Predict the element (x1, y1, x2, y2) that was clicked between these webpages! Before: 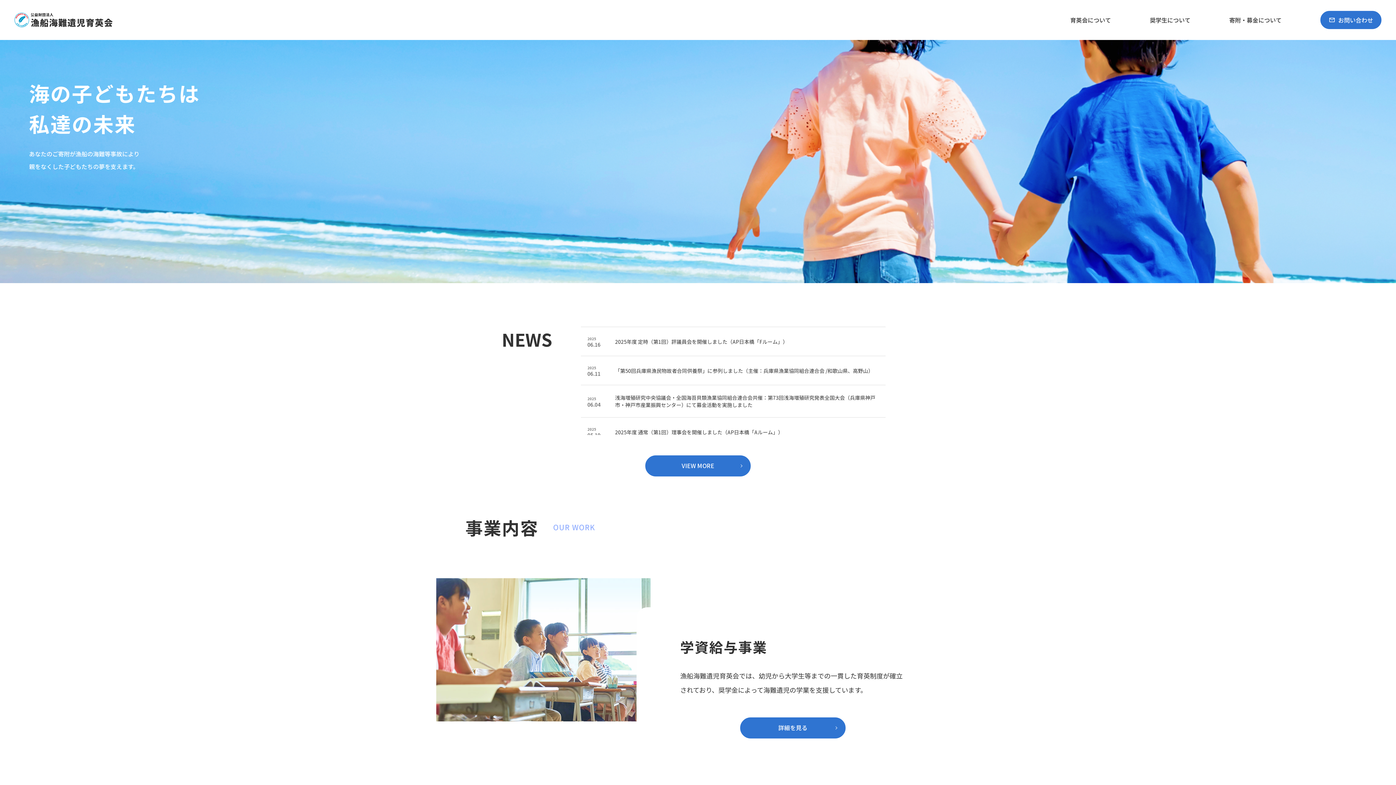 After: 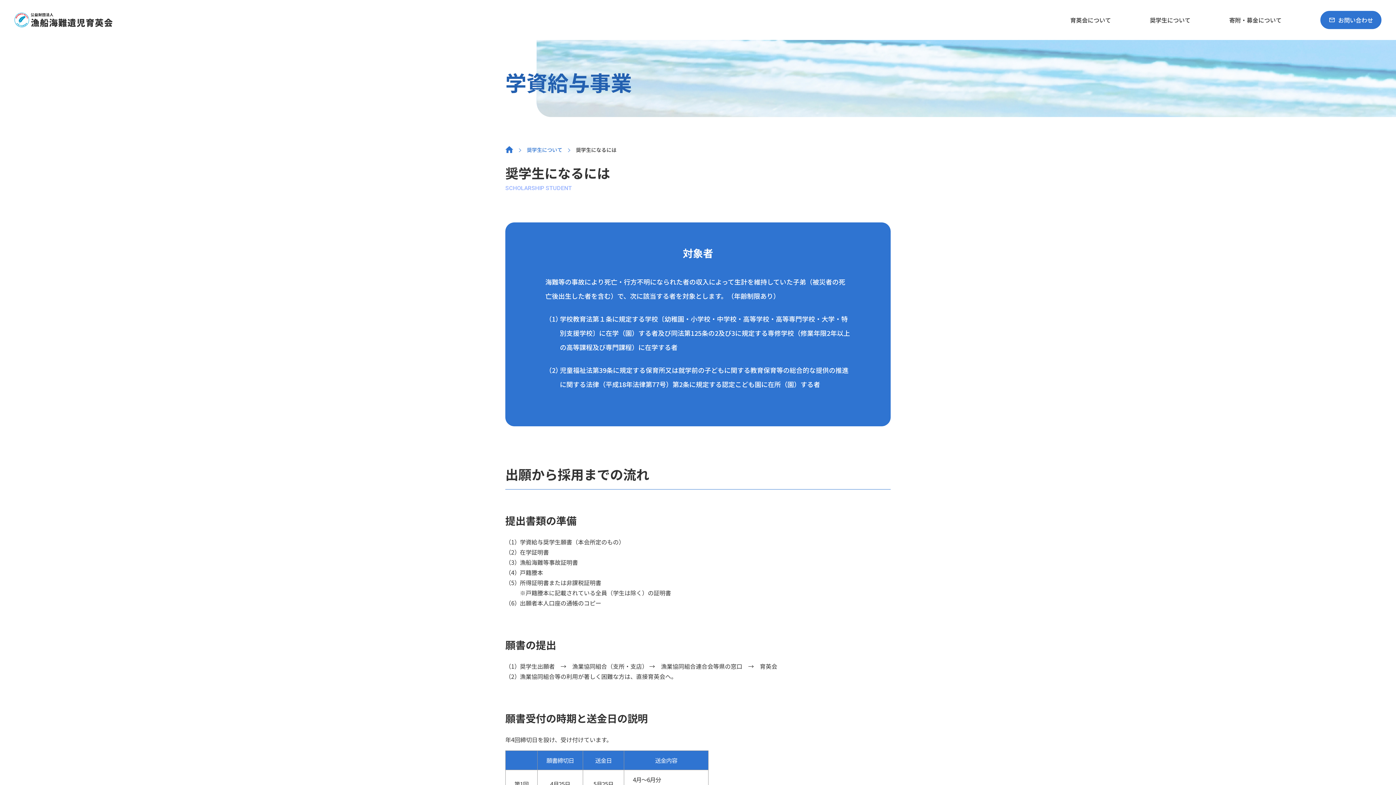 Action: bbox: (740, 717, 845, 738) label: 詳細を見る